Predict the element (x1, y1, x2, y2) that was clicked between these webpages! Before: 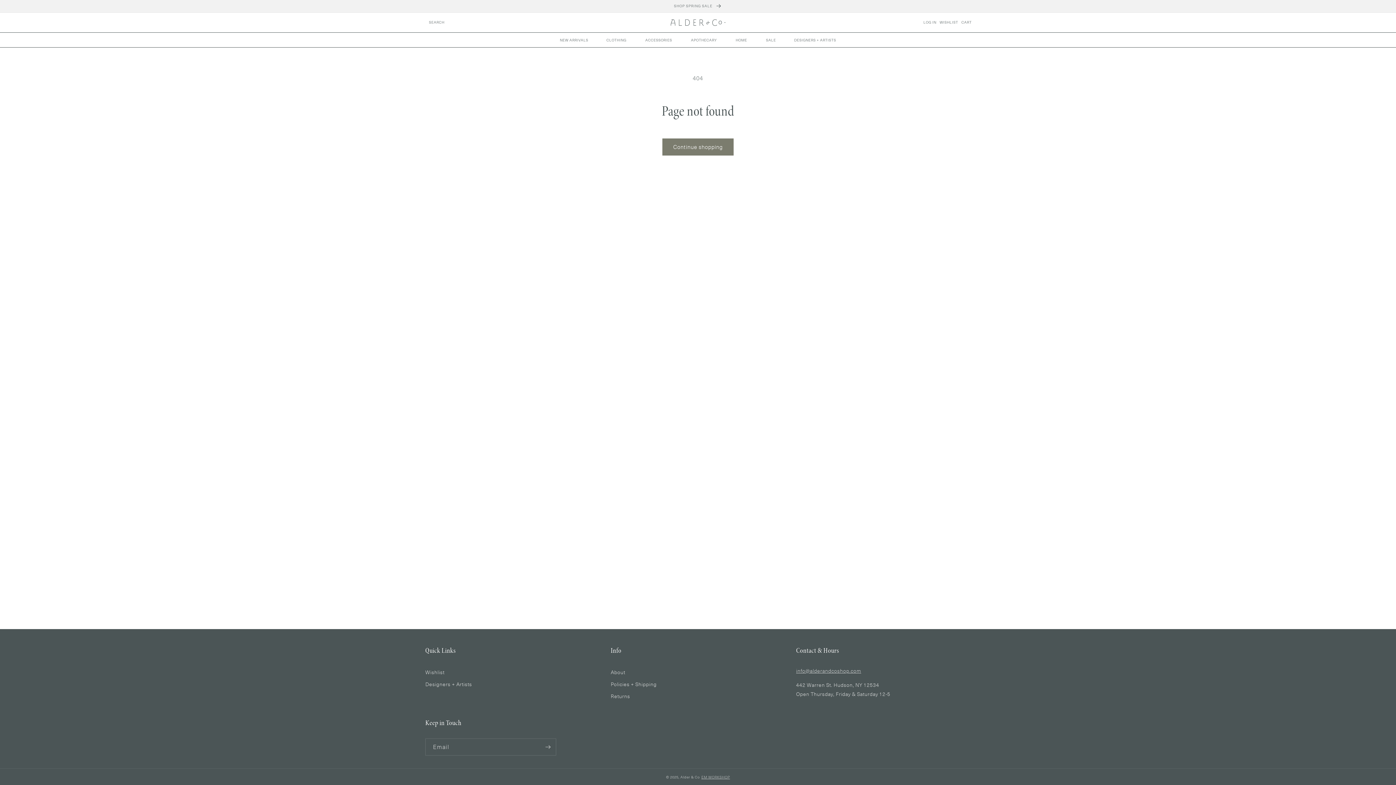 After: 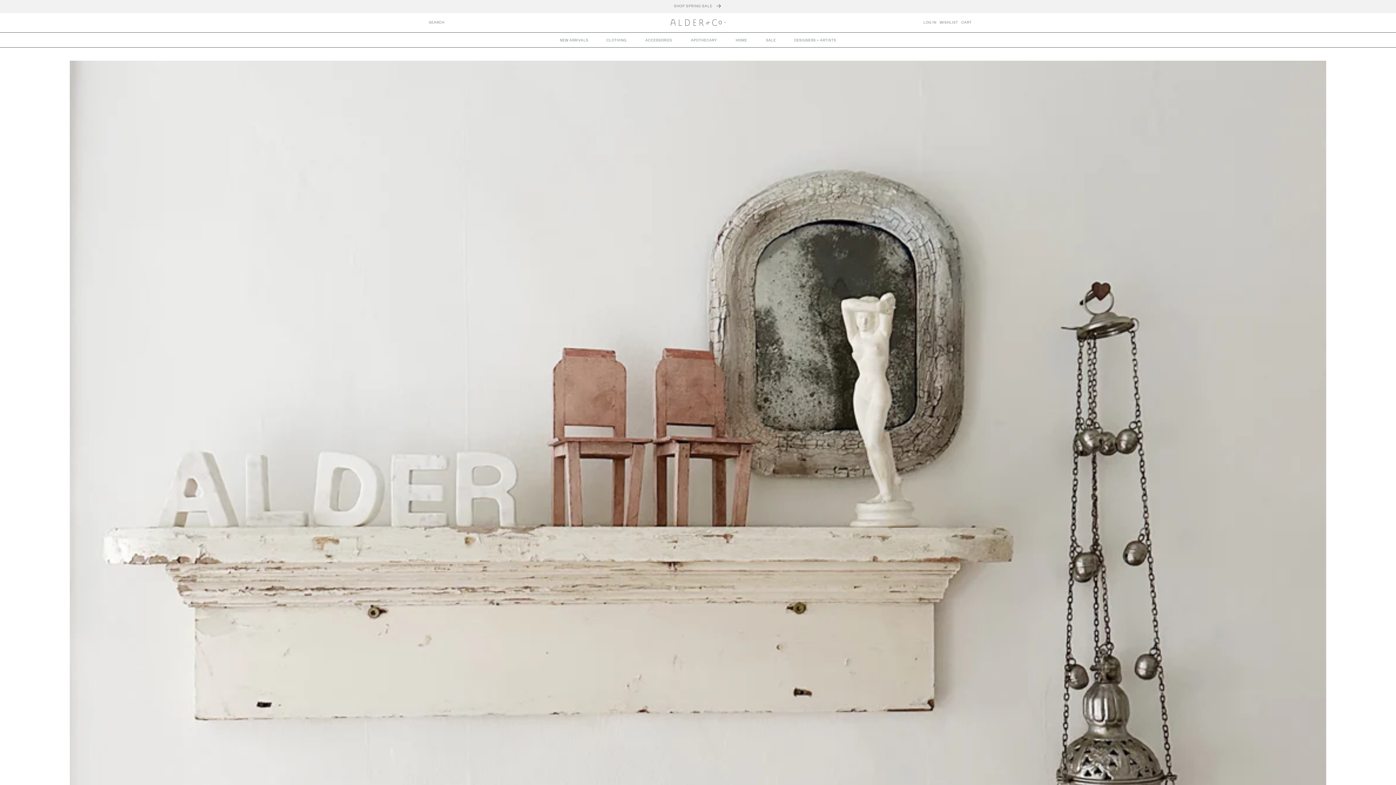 Action: label: About bbox: (610, 666, 625, 678)